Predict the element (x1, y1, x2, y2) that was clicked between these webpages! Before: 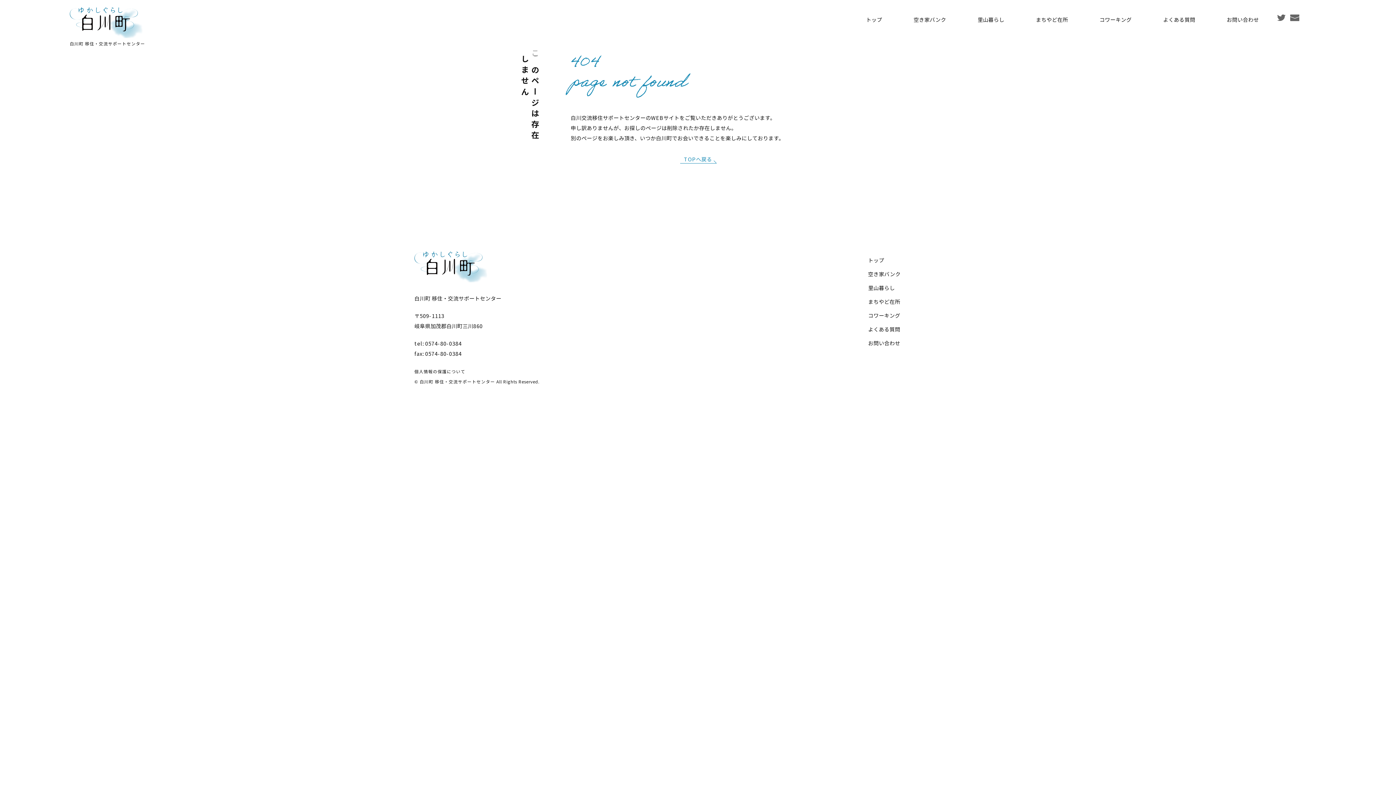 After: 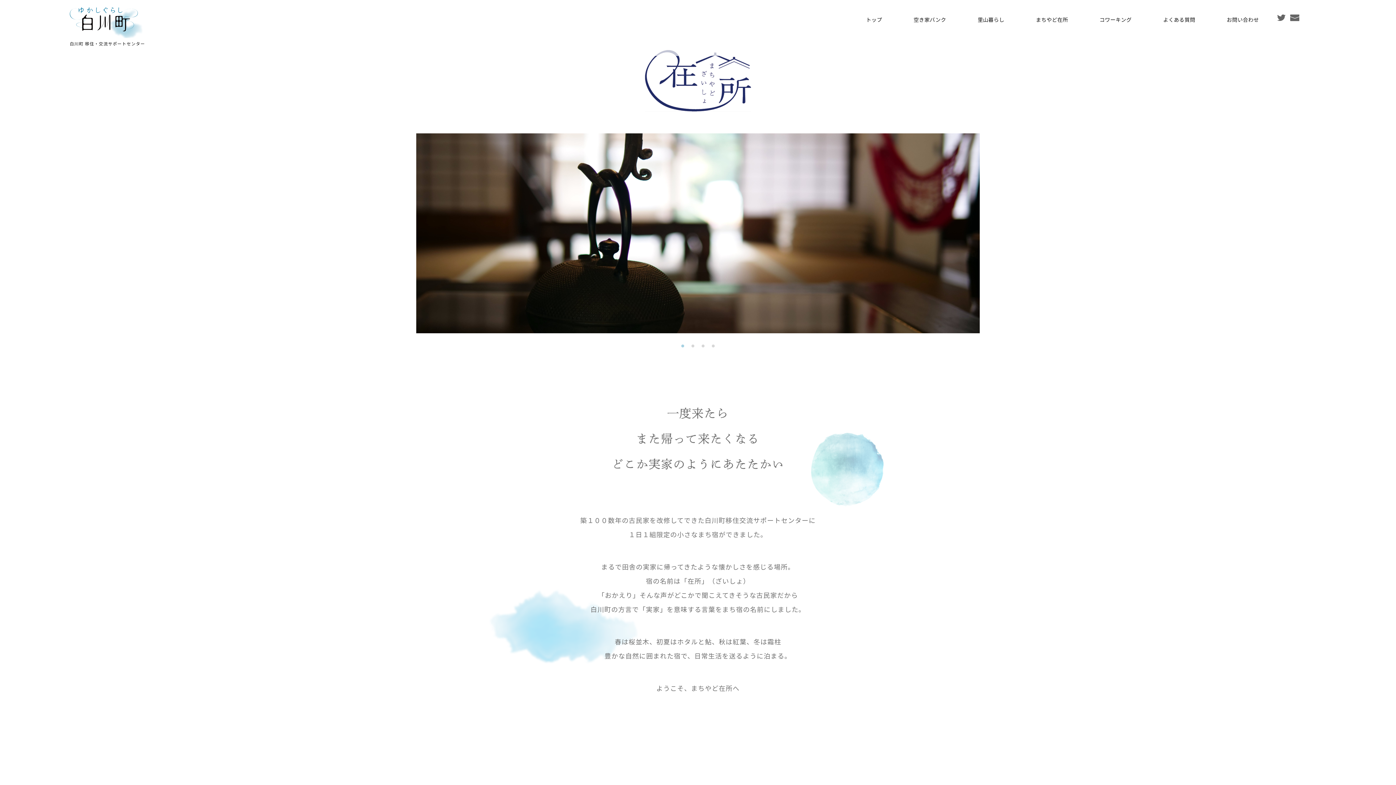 Action: bbox: (868, 297, 900, 305) label: まちやど在所